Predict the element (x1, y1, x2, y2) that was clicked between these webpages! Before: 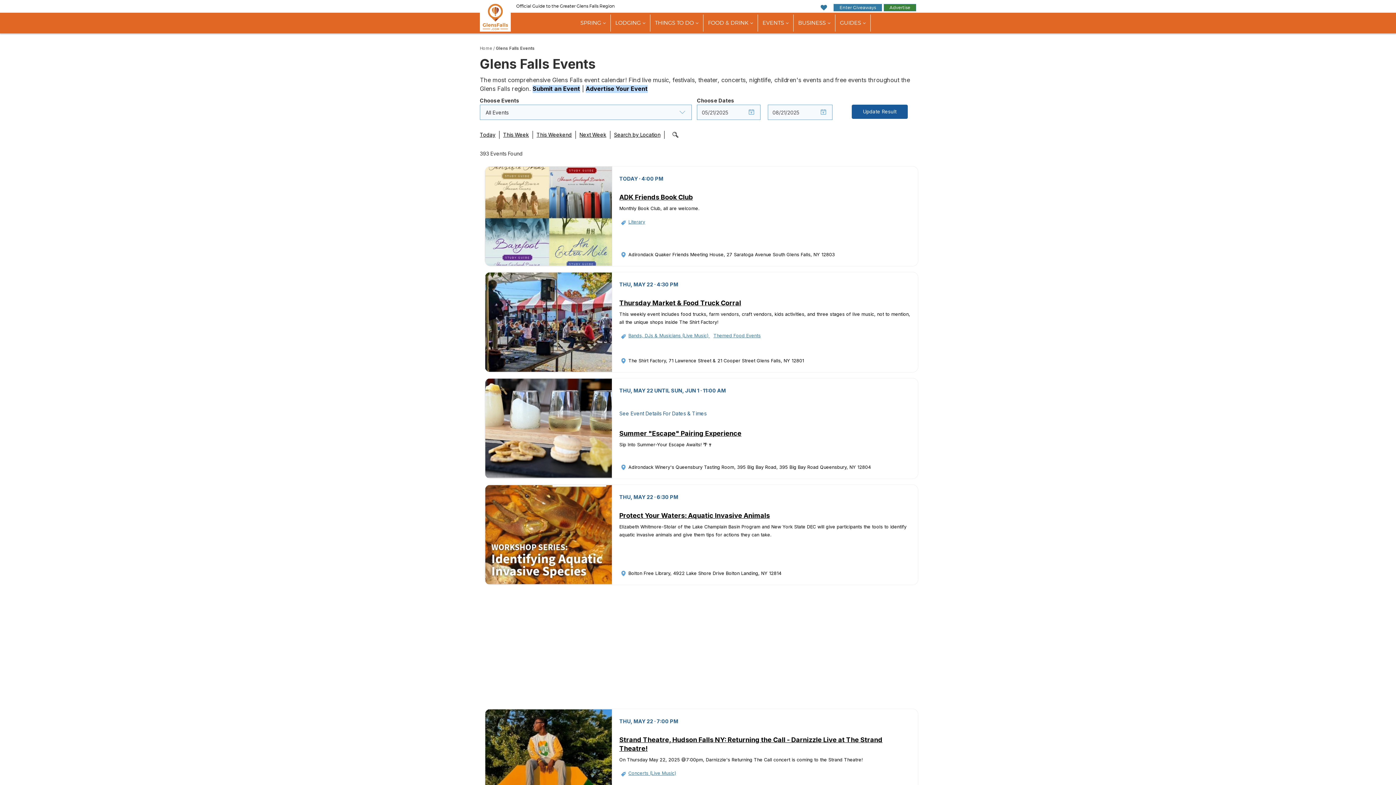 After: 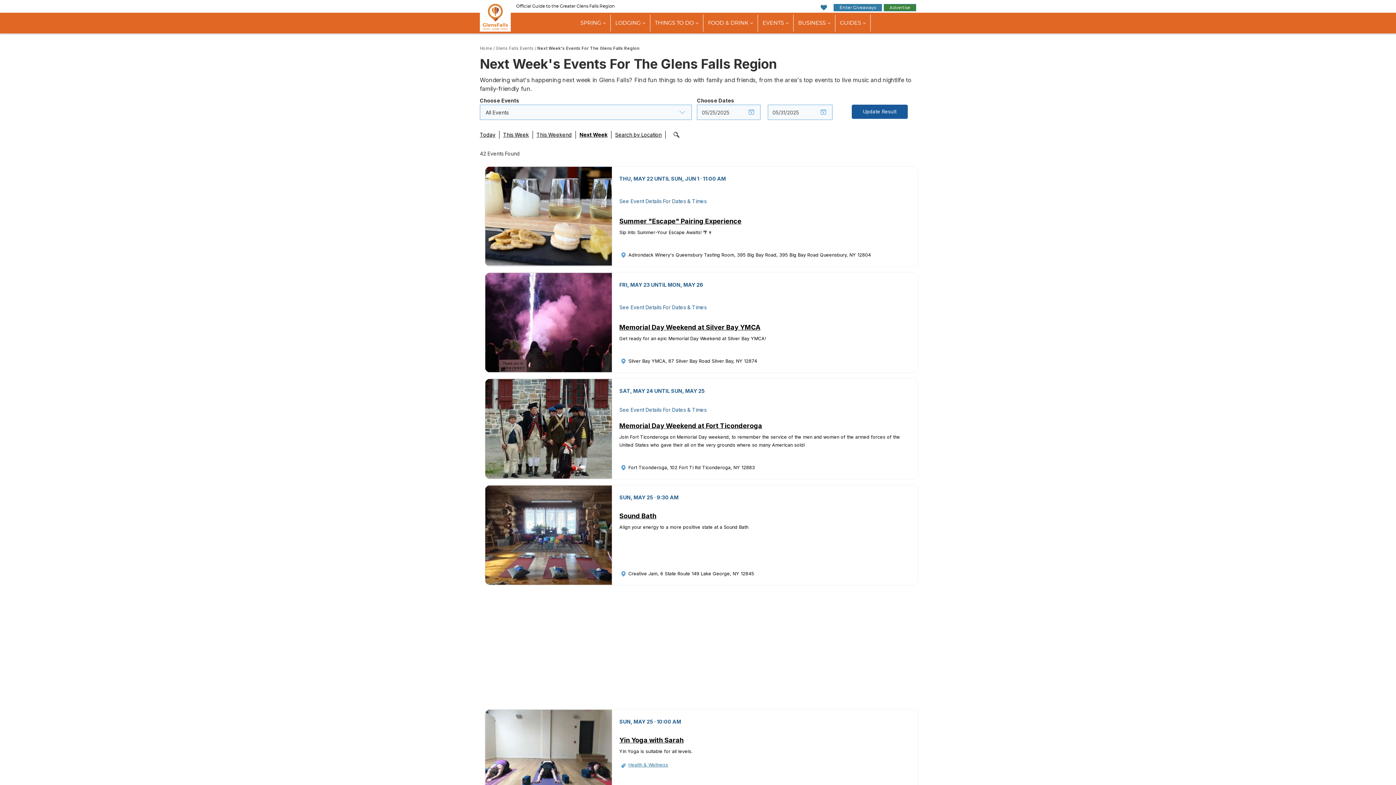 Action: bbox: (576, 130, 610, 138) label: Next Week